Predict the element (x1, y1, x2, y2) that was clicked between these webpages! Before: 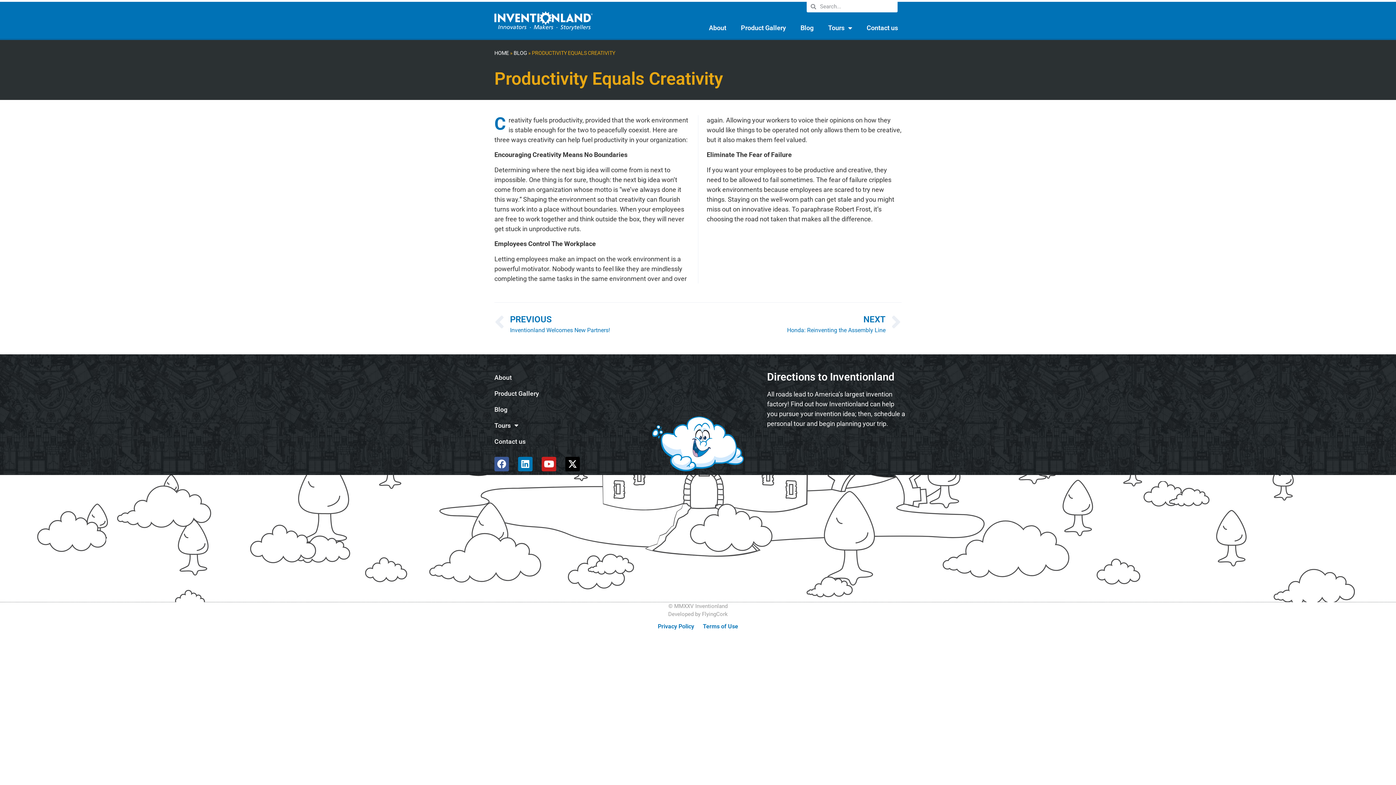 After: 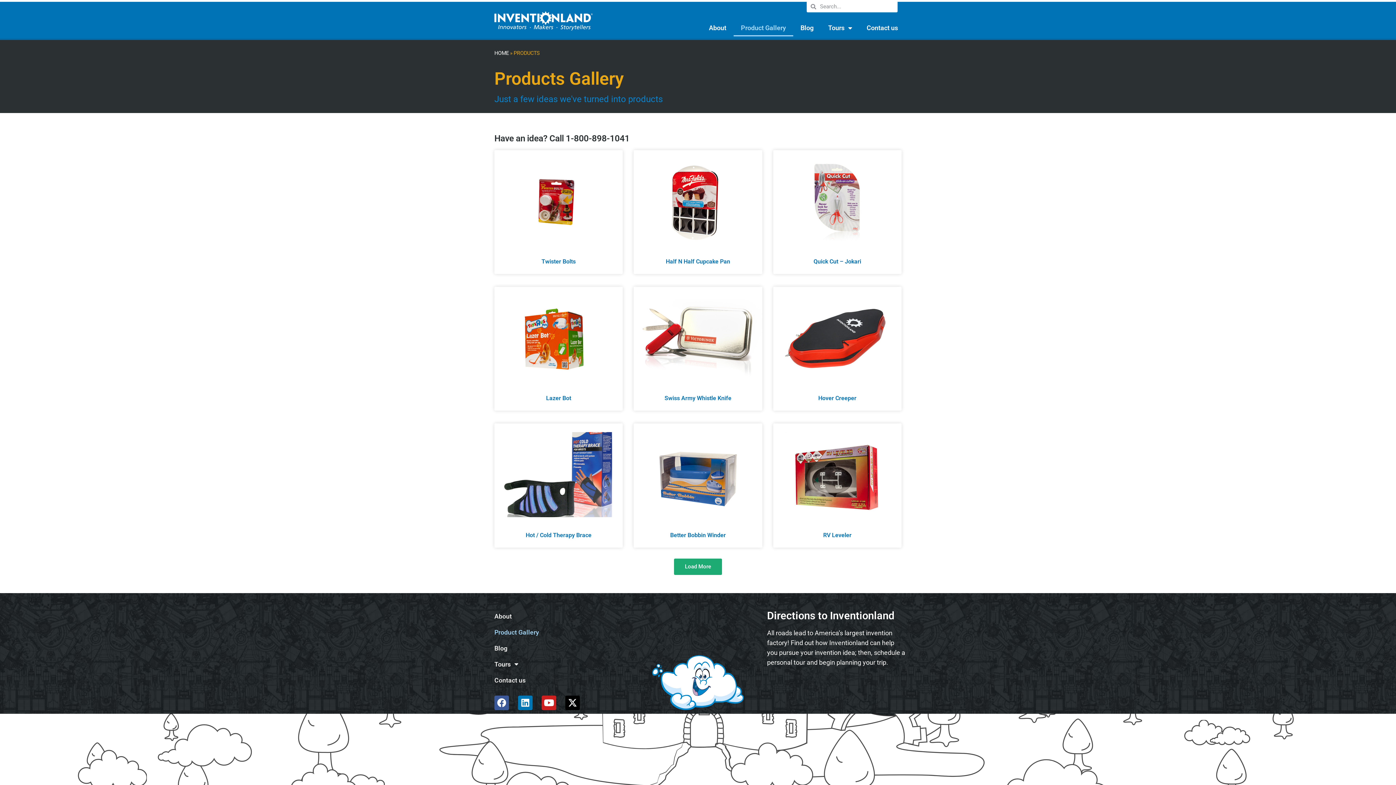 Action: label: Product Gallery bbox: (494, 385, 625, 401)